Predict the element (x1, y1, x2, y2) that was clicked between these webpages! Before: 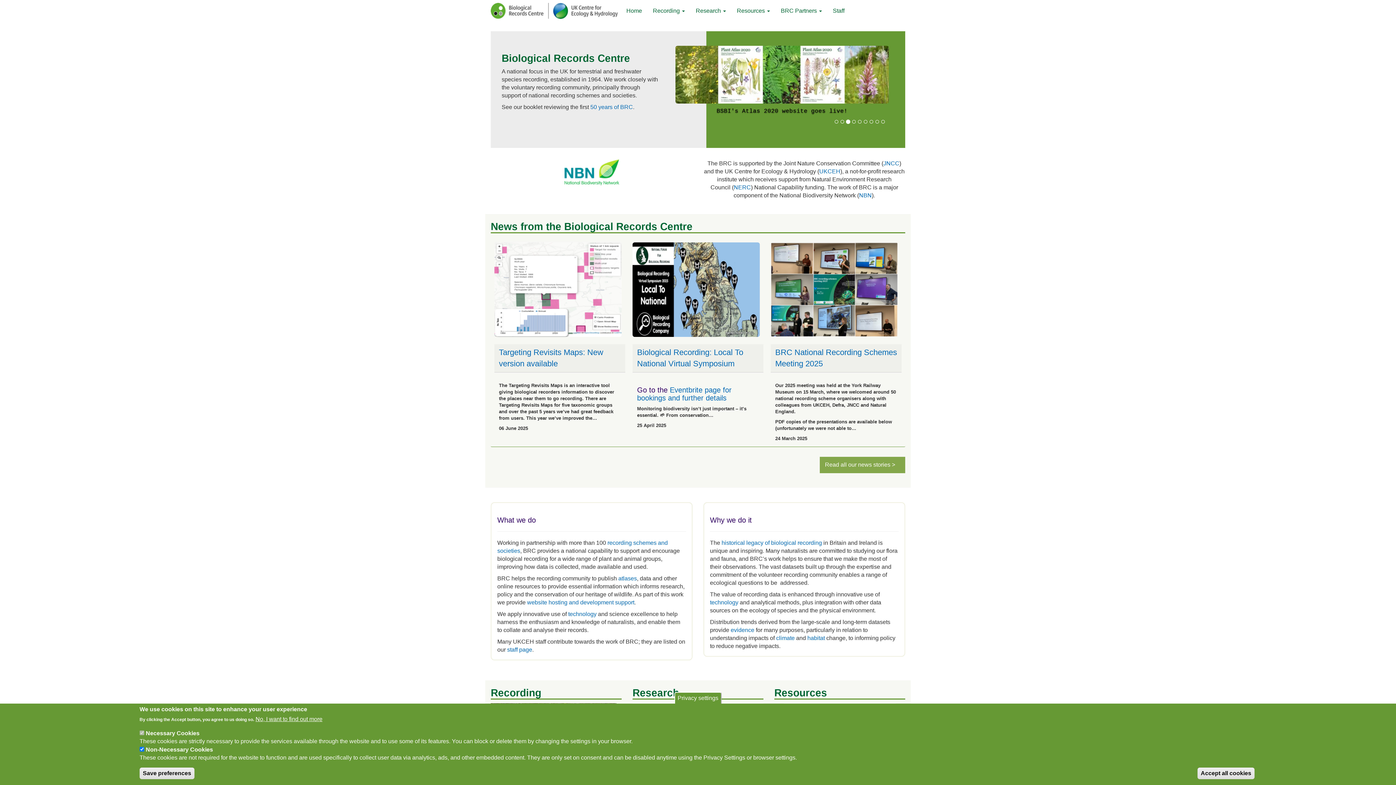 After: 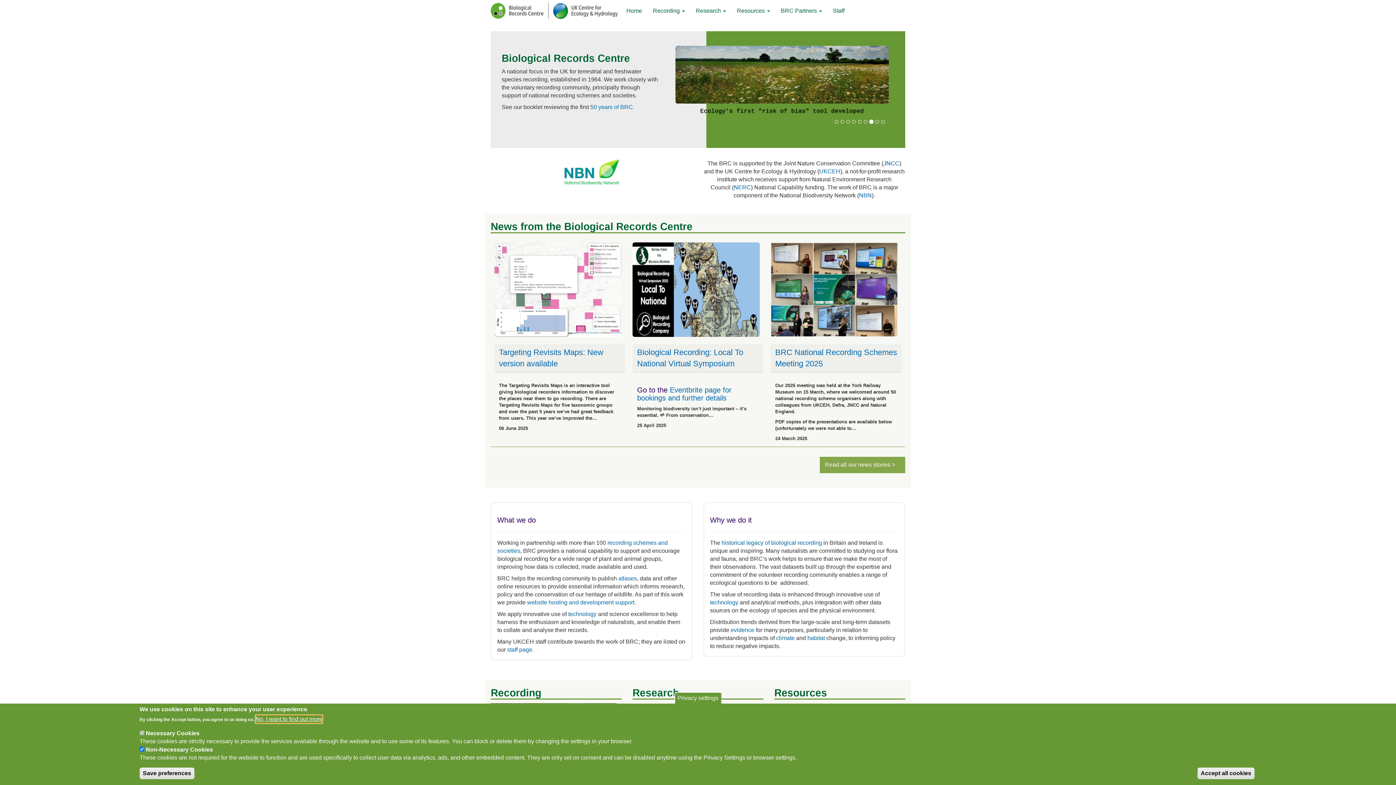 Action: label: No, I want to find out more bbox: (255, 715, 322, 723)